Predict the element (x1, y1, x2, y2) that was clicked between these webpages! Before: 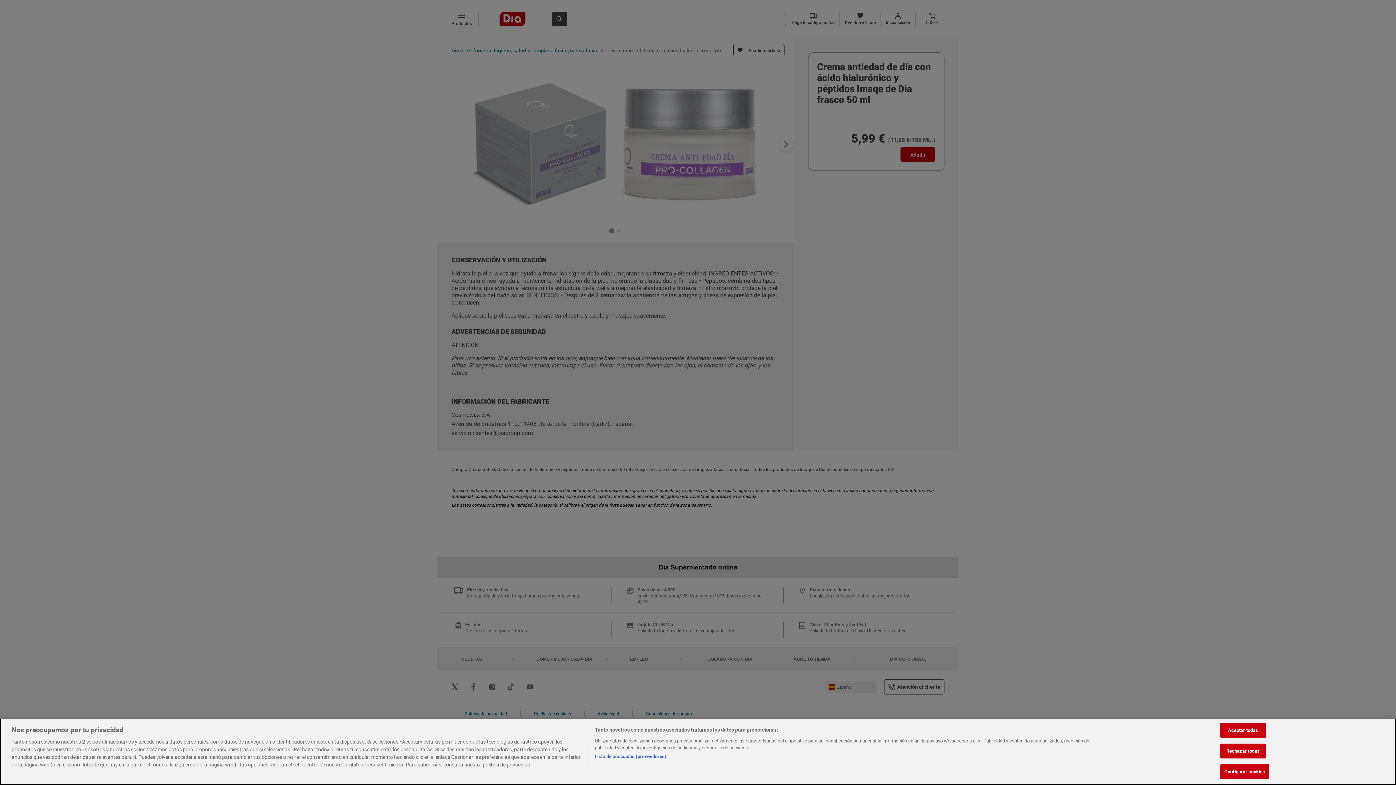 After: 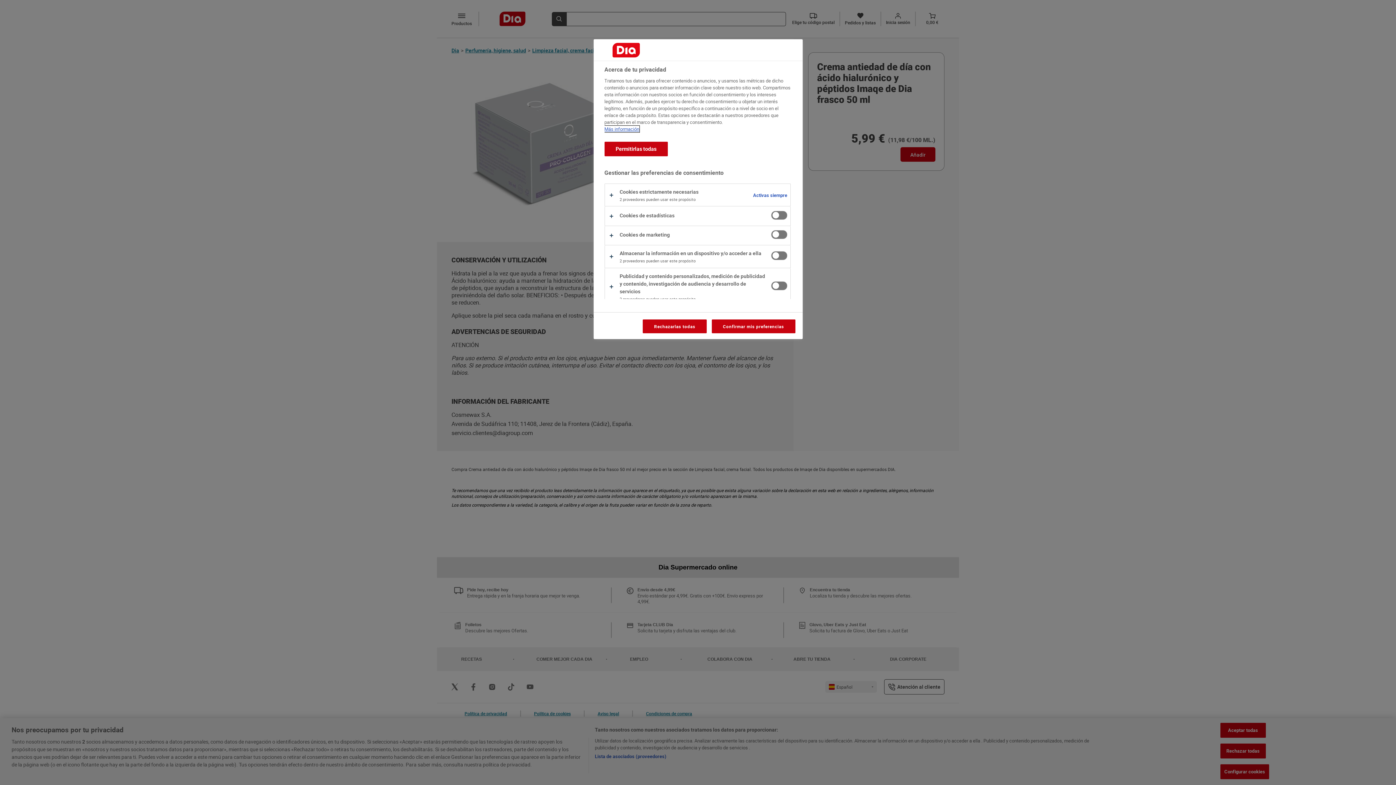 Action: bbox: (1220, 764, 1269, 779) label: Configurar cookies